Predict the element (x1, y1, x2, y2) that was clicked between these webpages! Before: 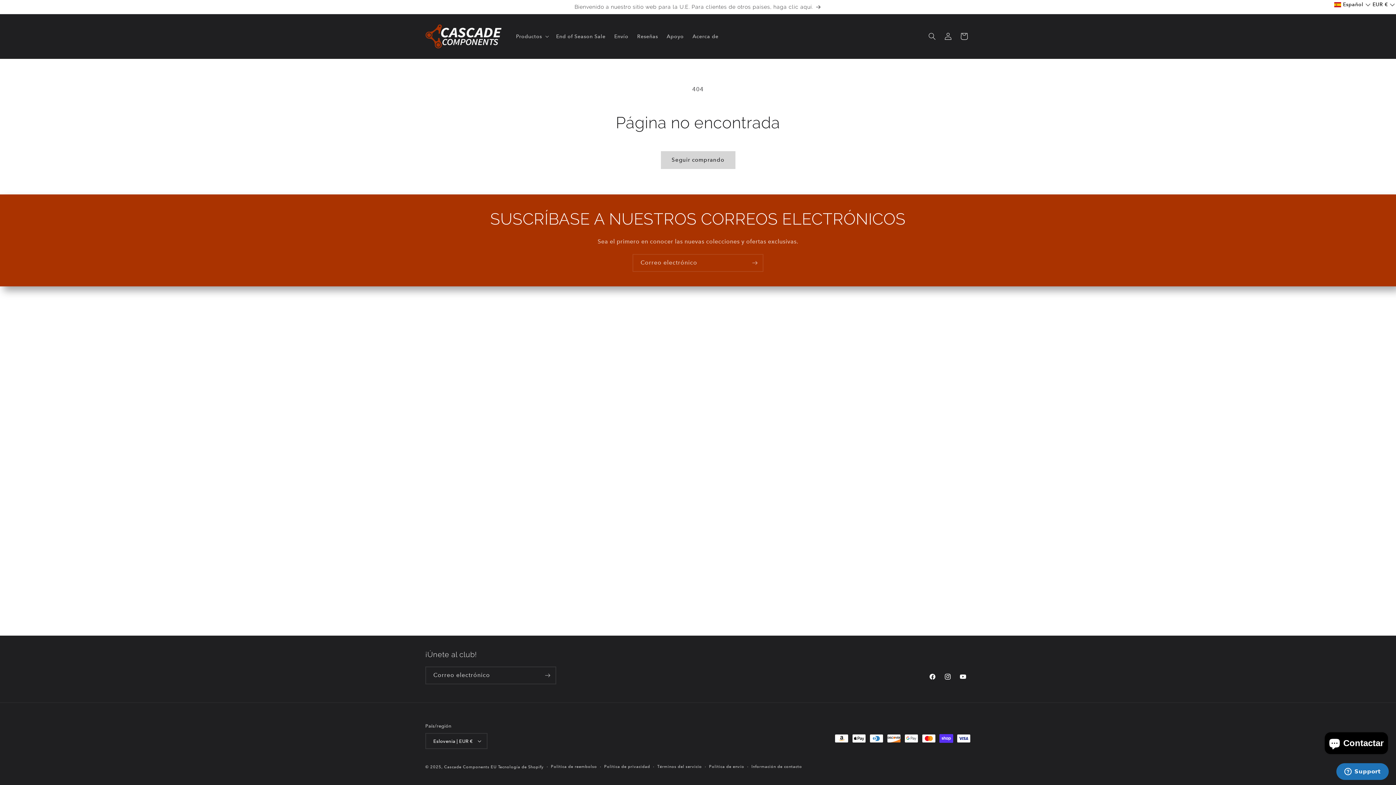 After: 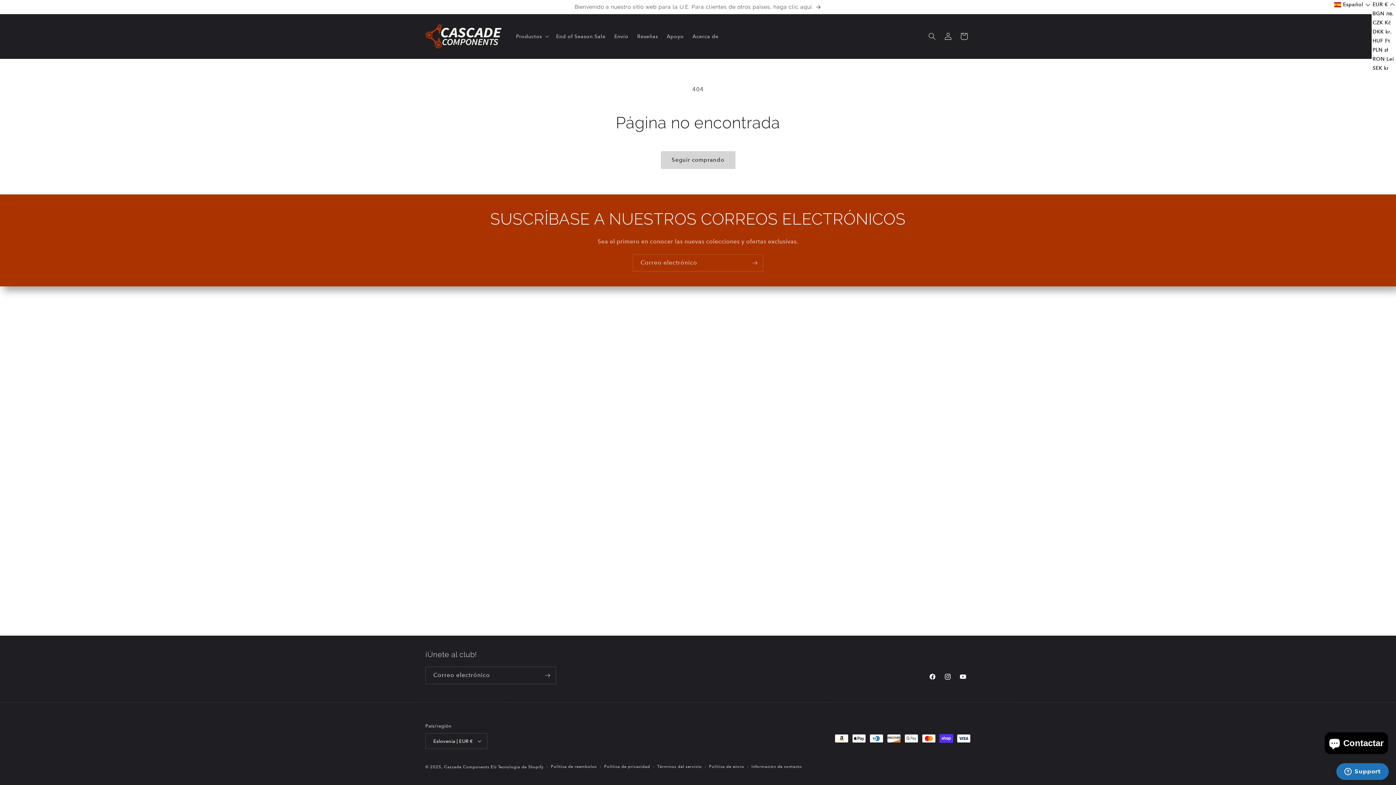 Action: bbox: (1371, 0, 1396, 9) label: Selected currency: EUR